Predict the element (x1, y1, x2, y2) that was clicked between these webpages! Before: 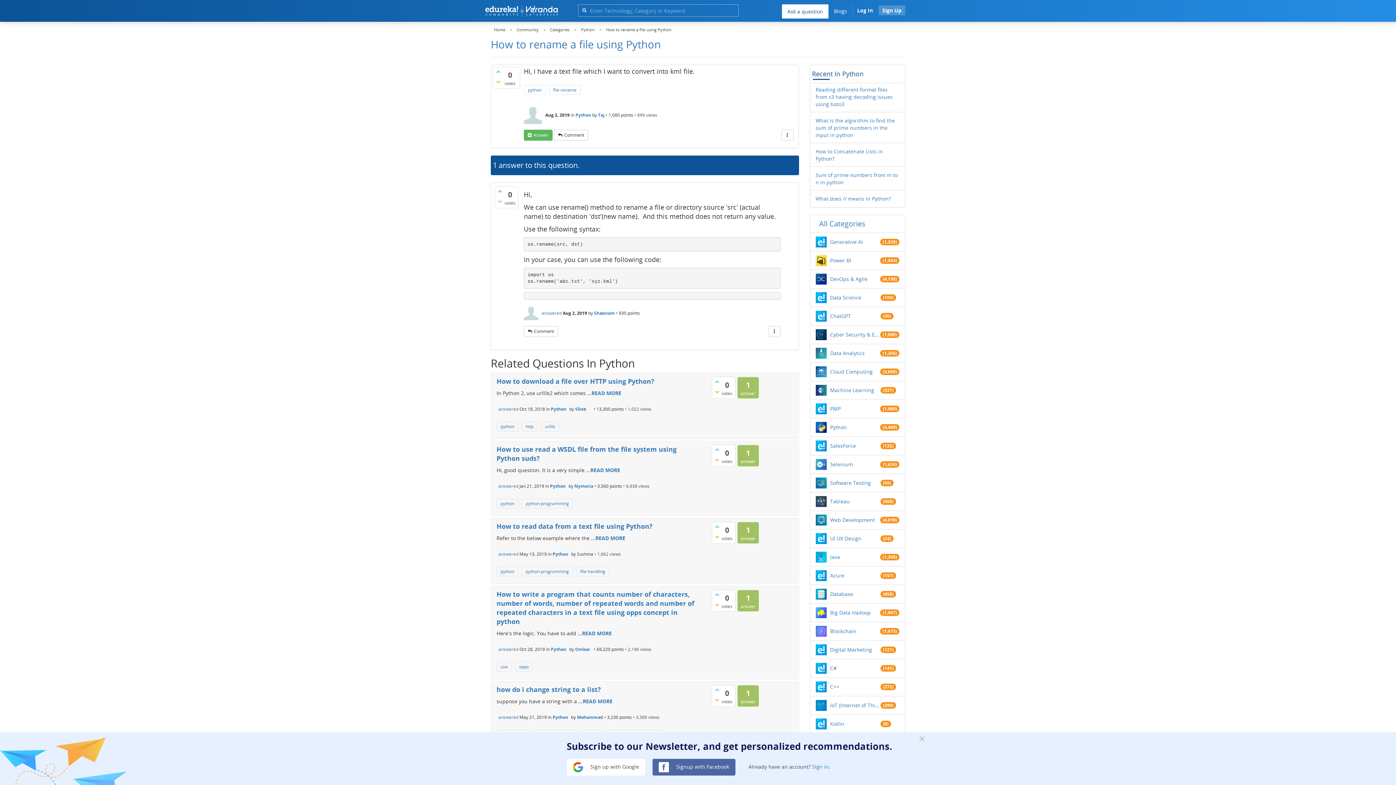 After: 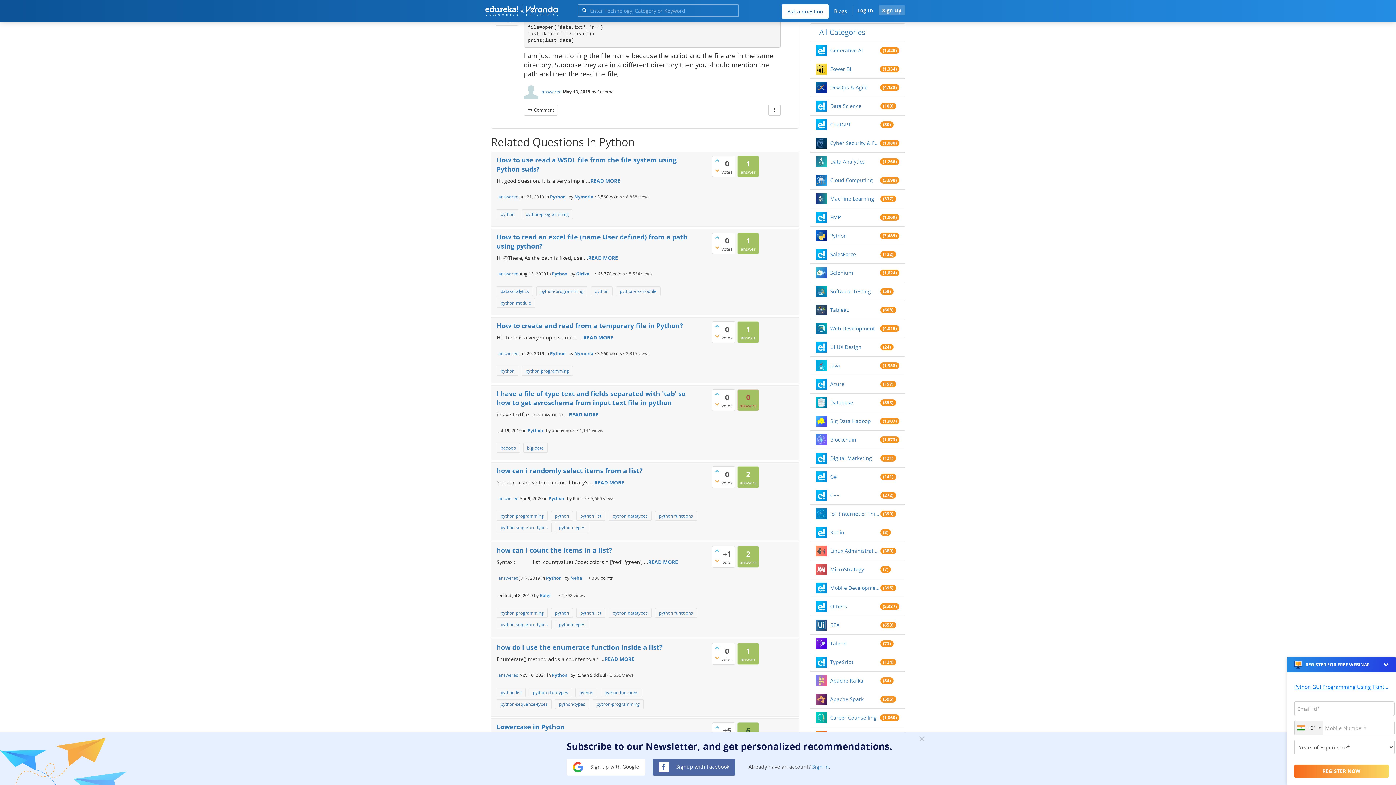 Action: label: answered bbox: (498, 545, 518, 563)